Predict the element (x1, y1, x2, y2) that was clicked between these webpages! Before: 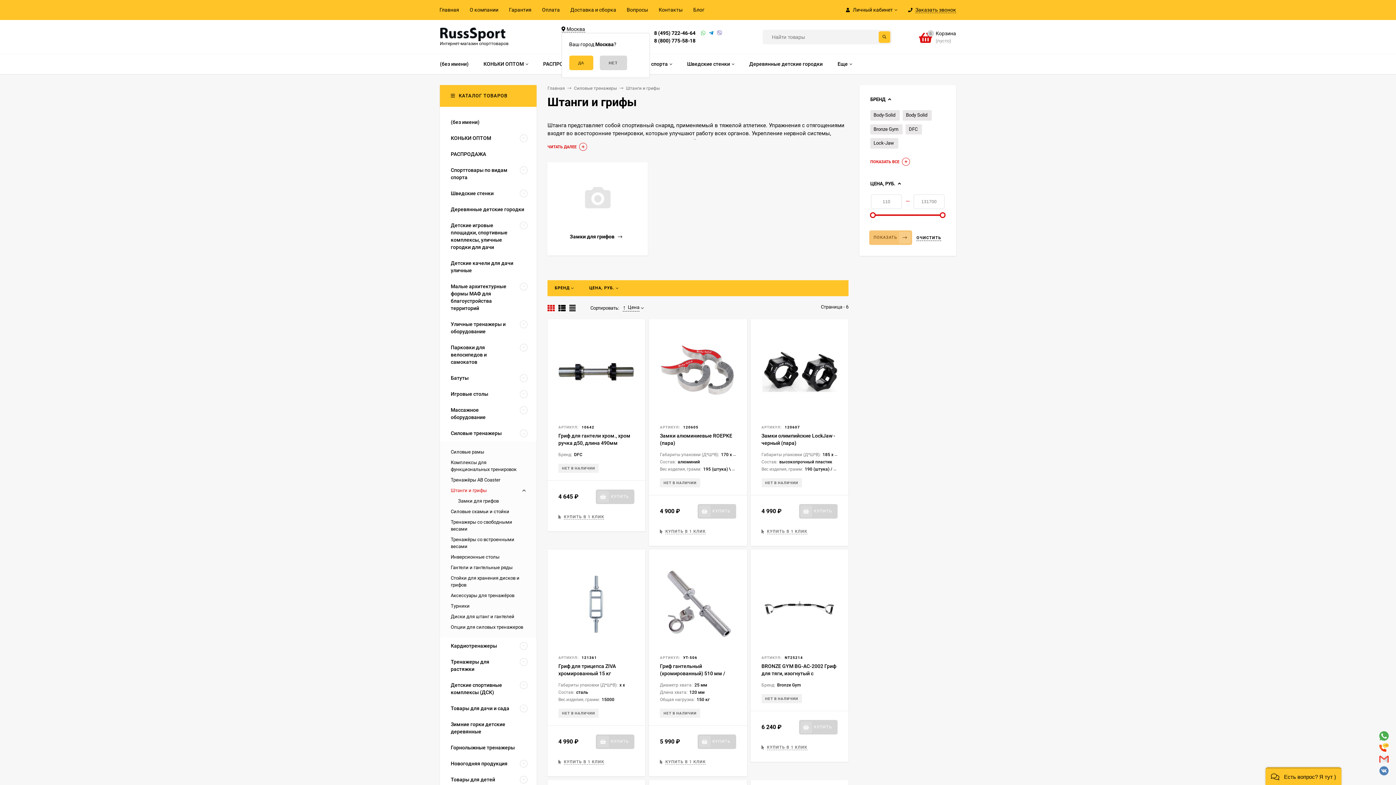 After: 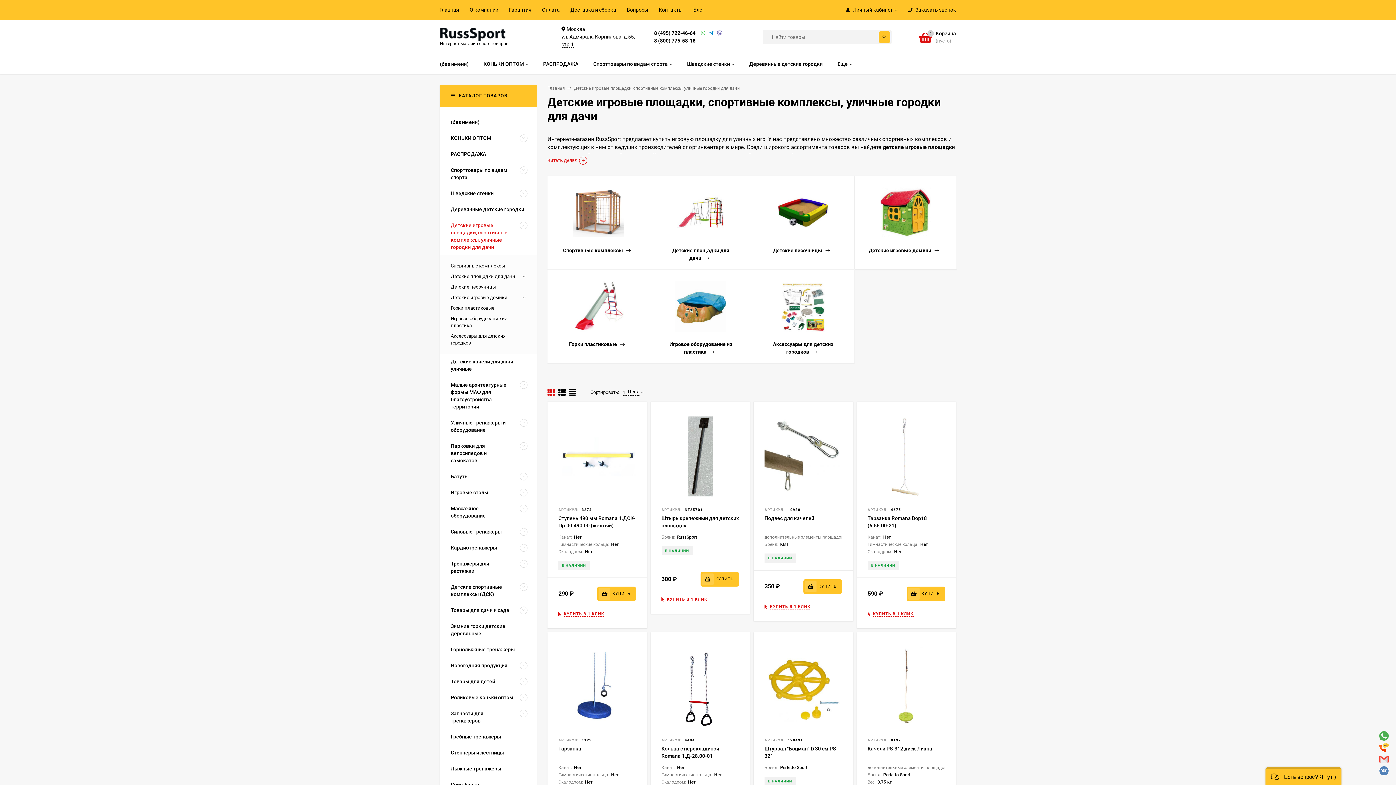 Action: bbox: (440, 217, 517, 255) label: Детские игровые площадки, спортивные комплексы, уличные городки для дачи